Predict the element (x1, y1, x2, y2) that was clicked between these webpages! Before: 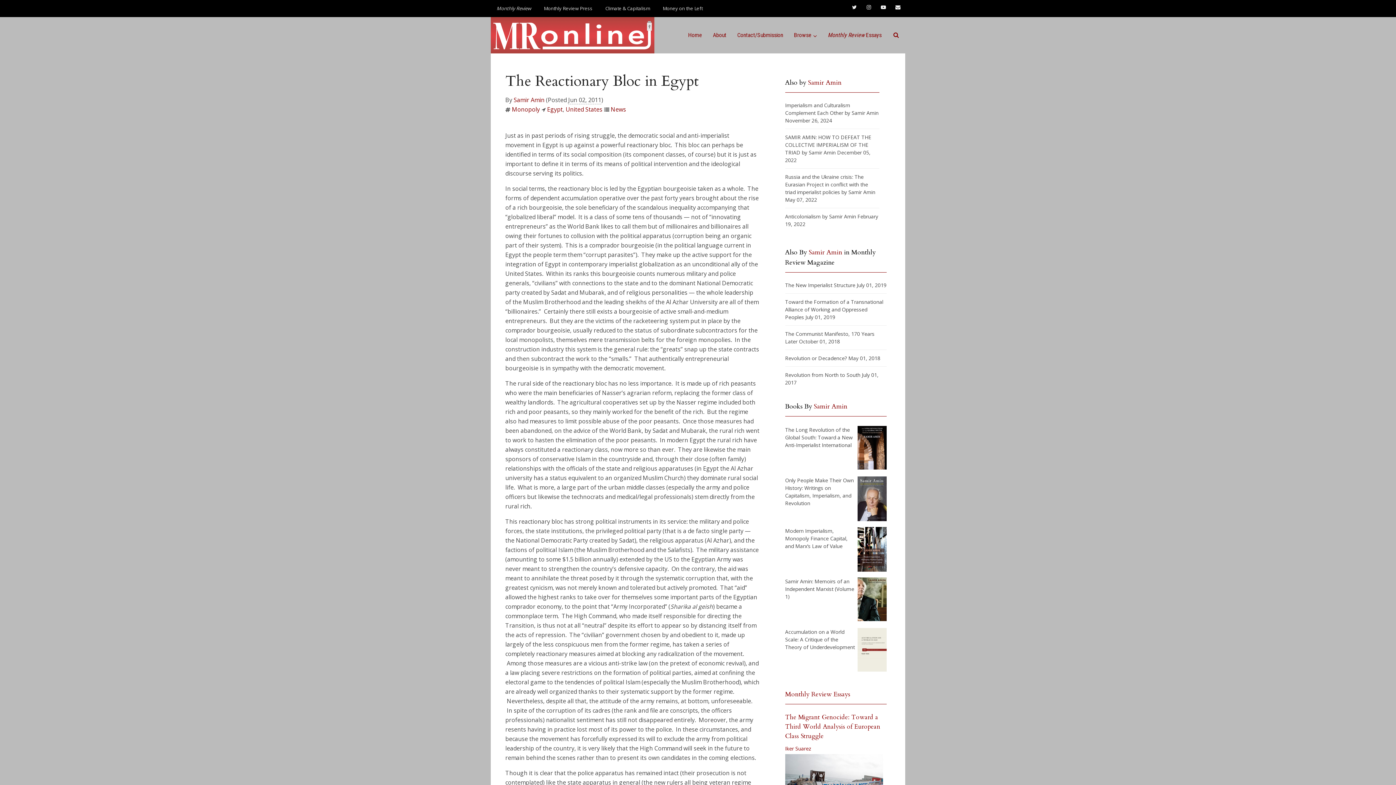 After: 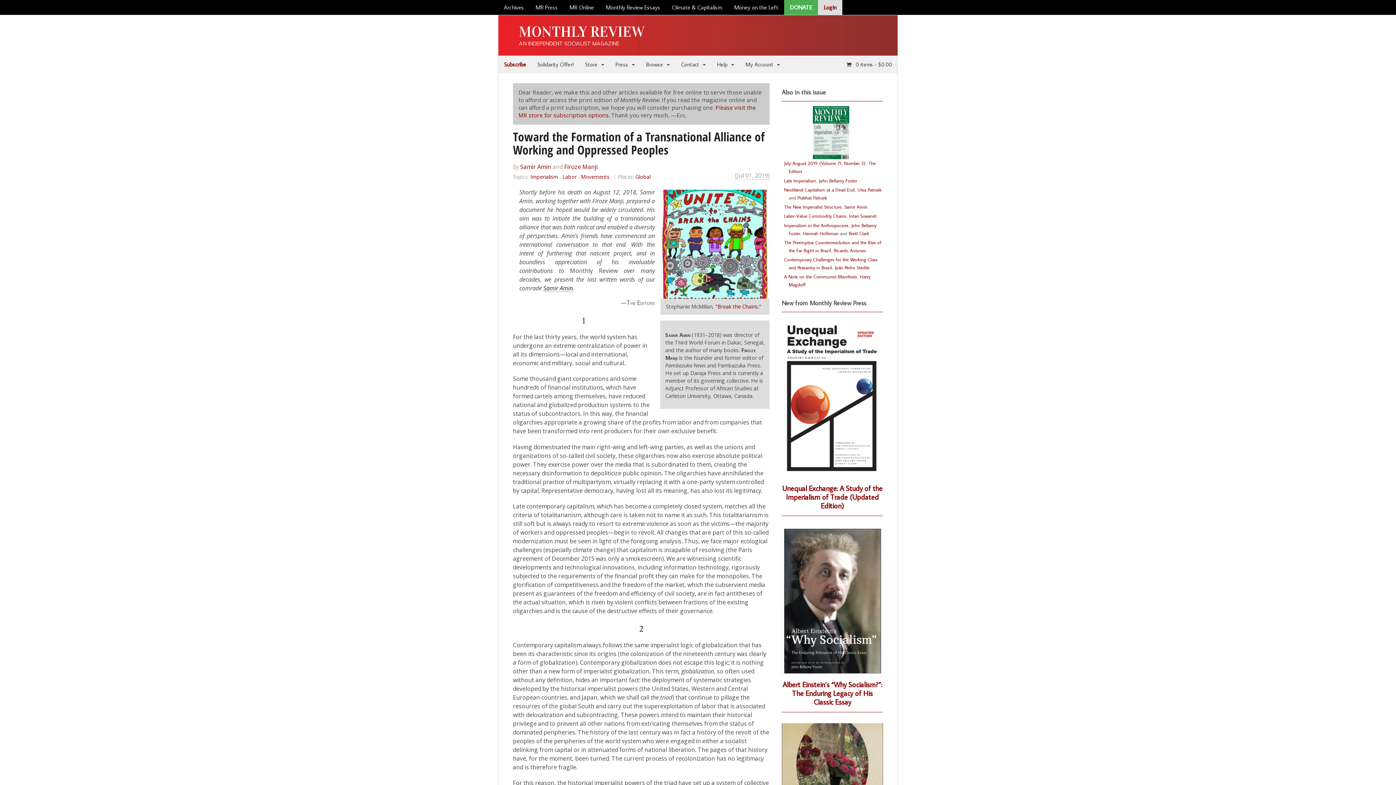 Action: label: Toward the Formation of a Transnational Alliance of Working and Oppressed Peoples bbox: (785, 298, 883, 320)